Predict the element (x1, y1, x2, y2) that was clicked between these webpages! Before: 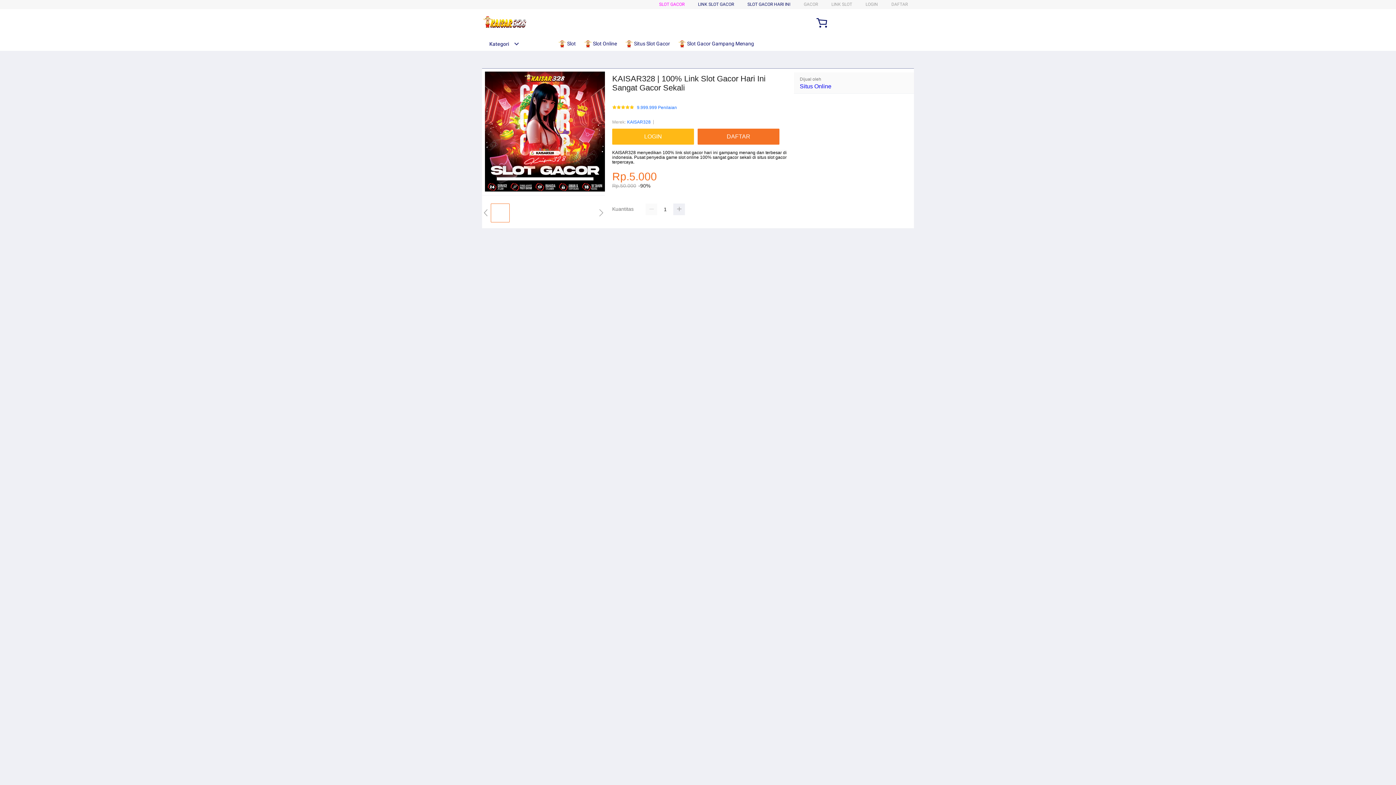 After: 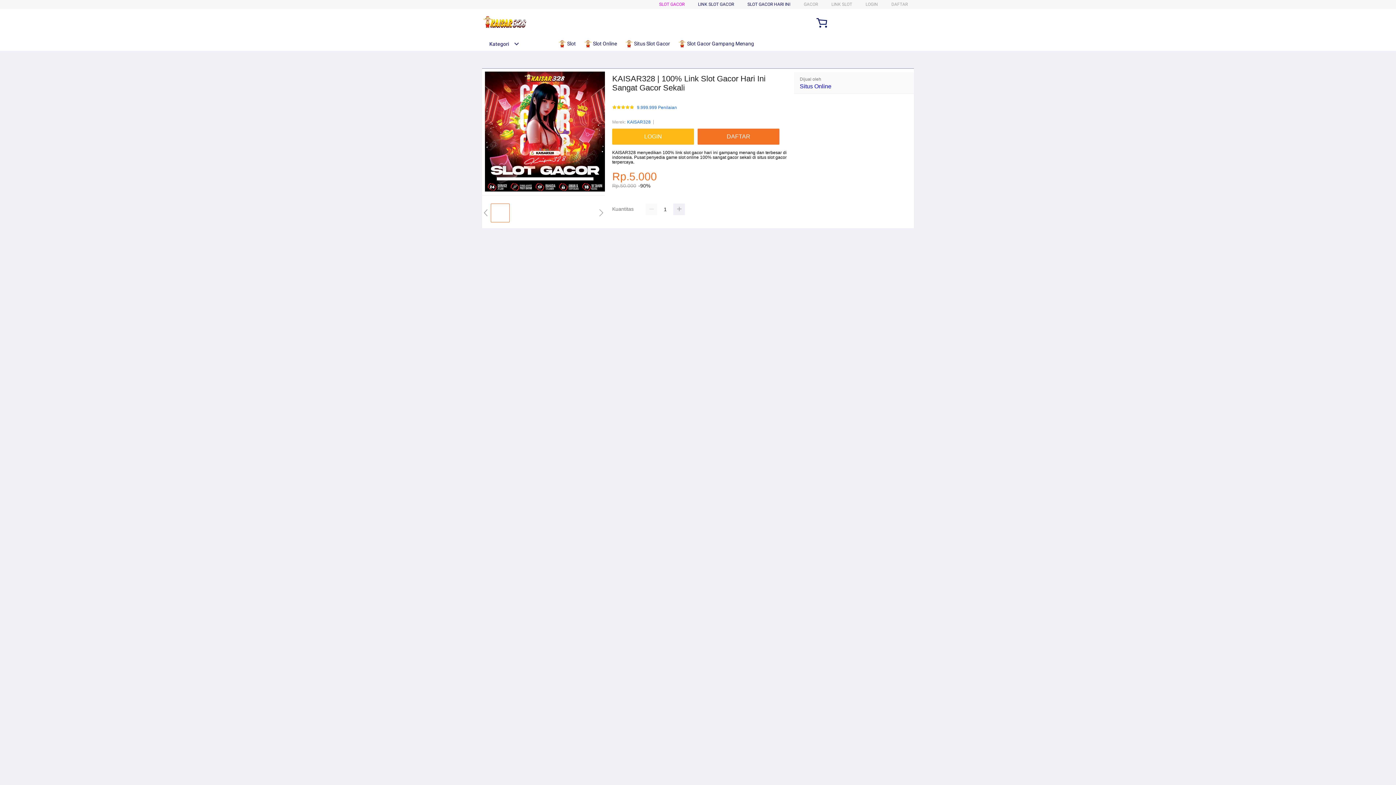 Action: label: SLOT GACOR HARI INI bbox: (747, 1, 790, 6)